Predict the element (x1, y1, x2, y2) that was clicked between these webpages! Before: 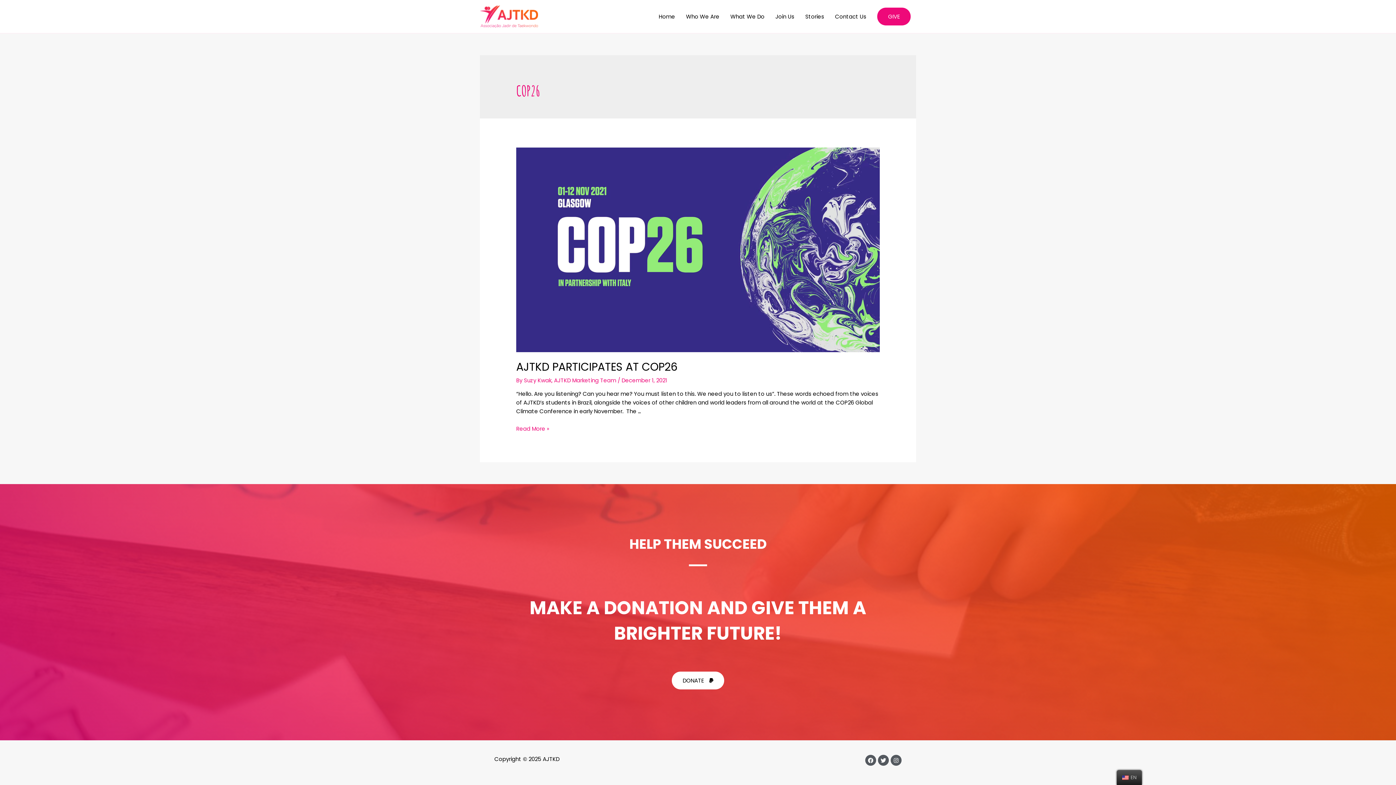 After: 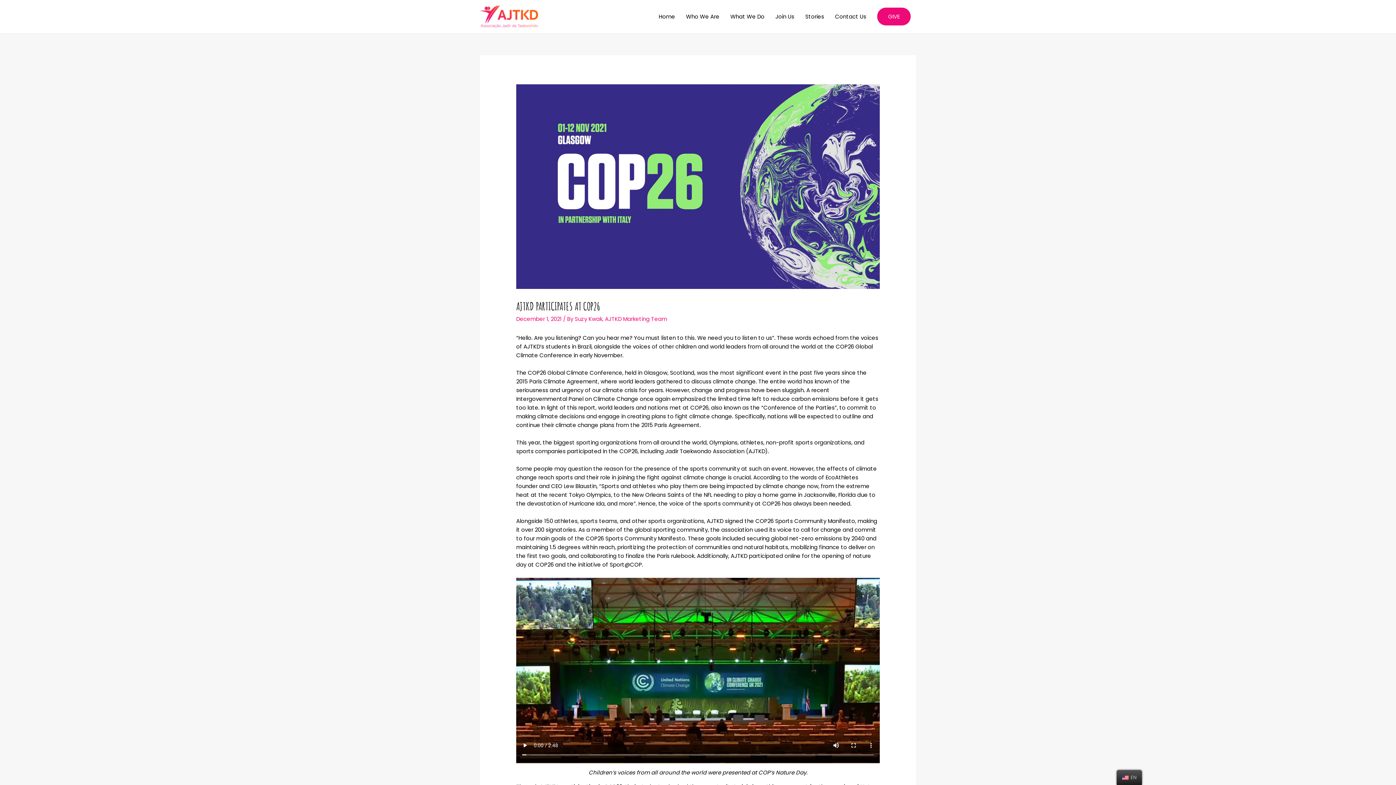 Action: label: AJTKD PARTICIPATES AT COP26 bbox: (516, 359, 677, 374)